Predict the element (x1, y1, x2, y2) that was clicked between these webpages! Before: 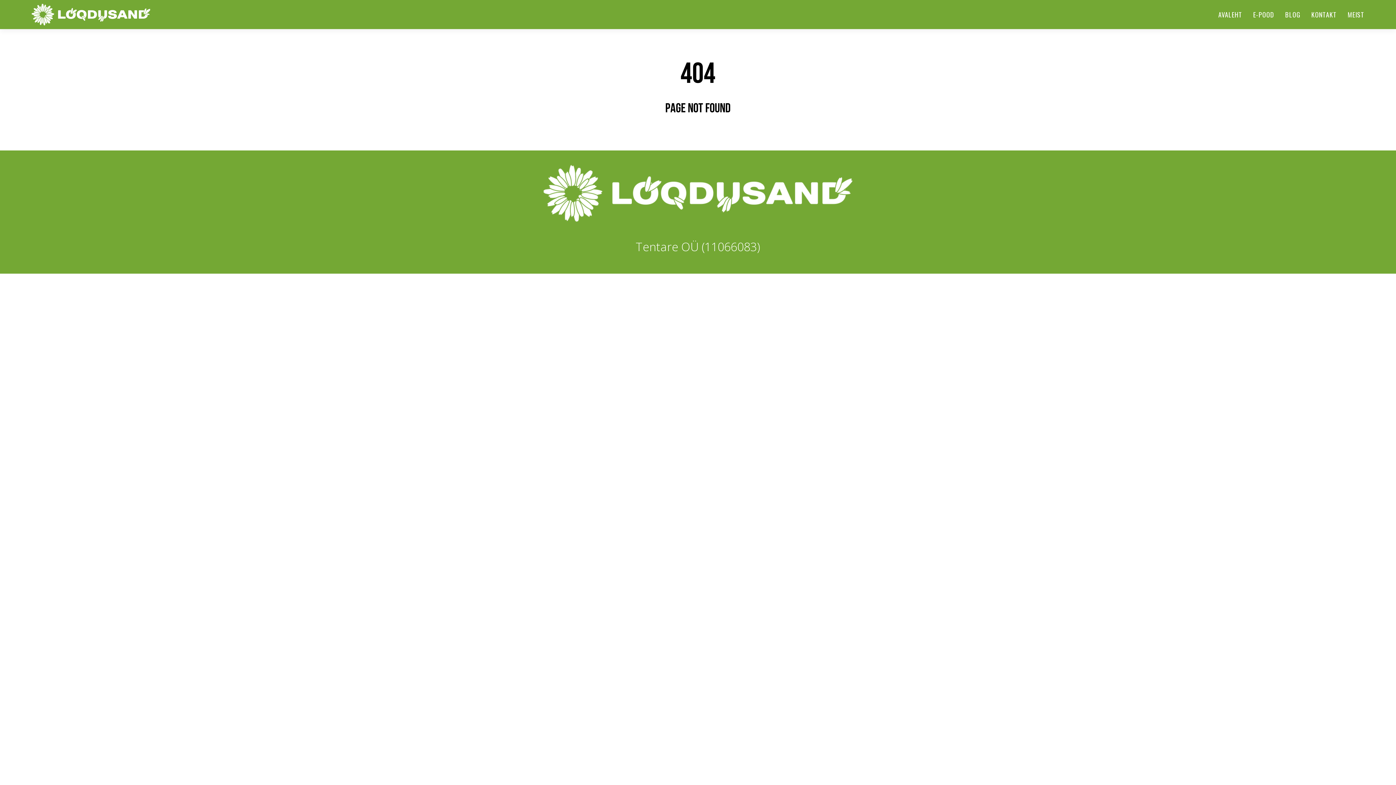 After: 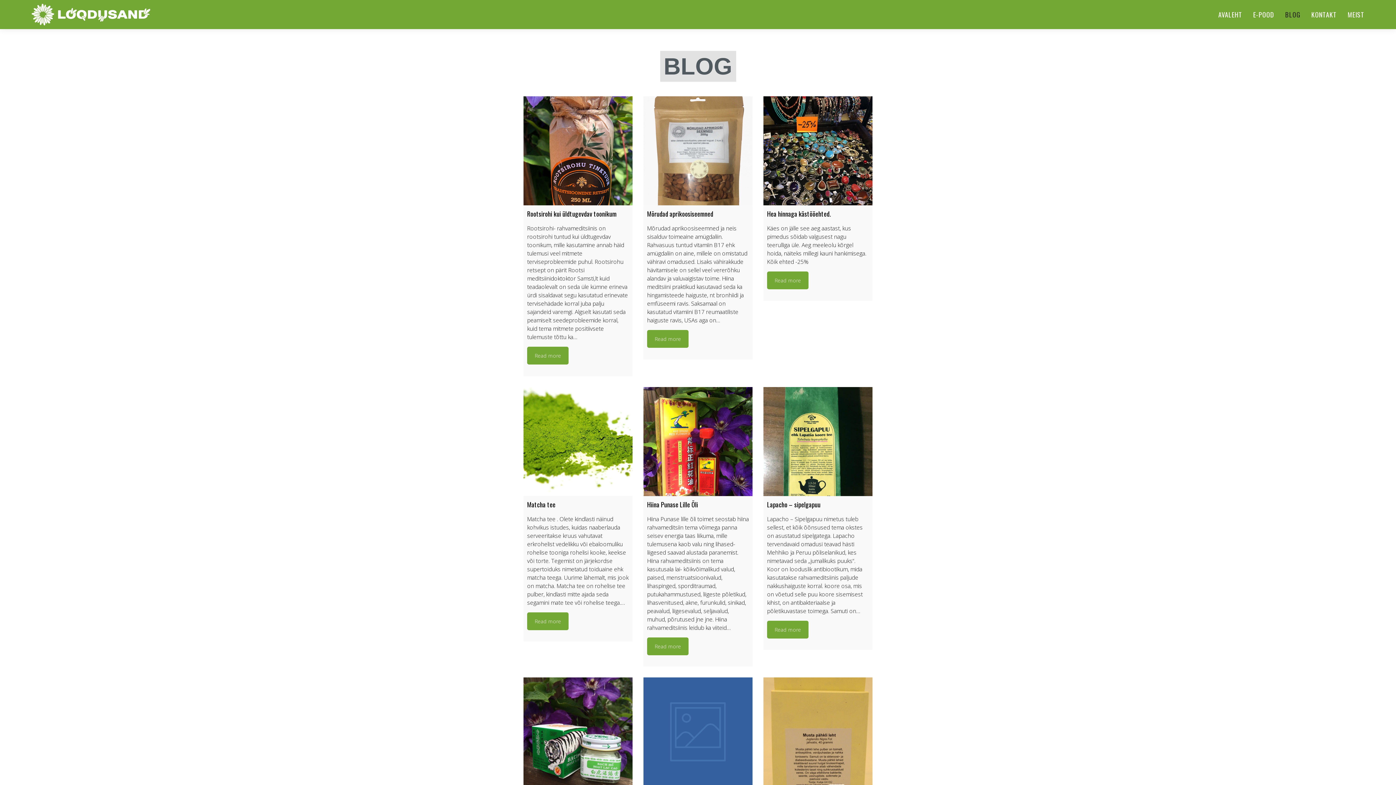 Action: bbox: (1285, 9, 1300, 19) label: BLOG